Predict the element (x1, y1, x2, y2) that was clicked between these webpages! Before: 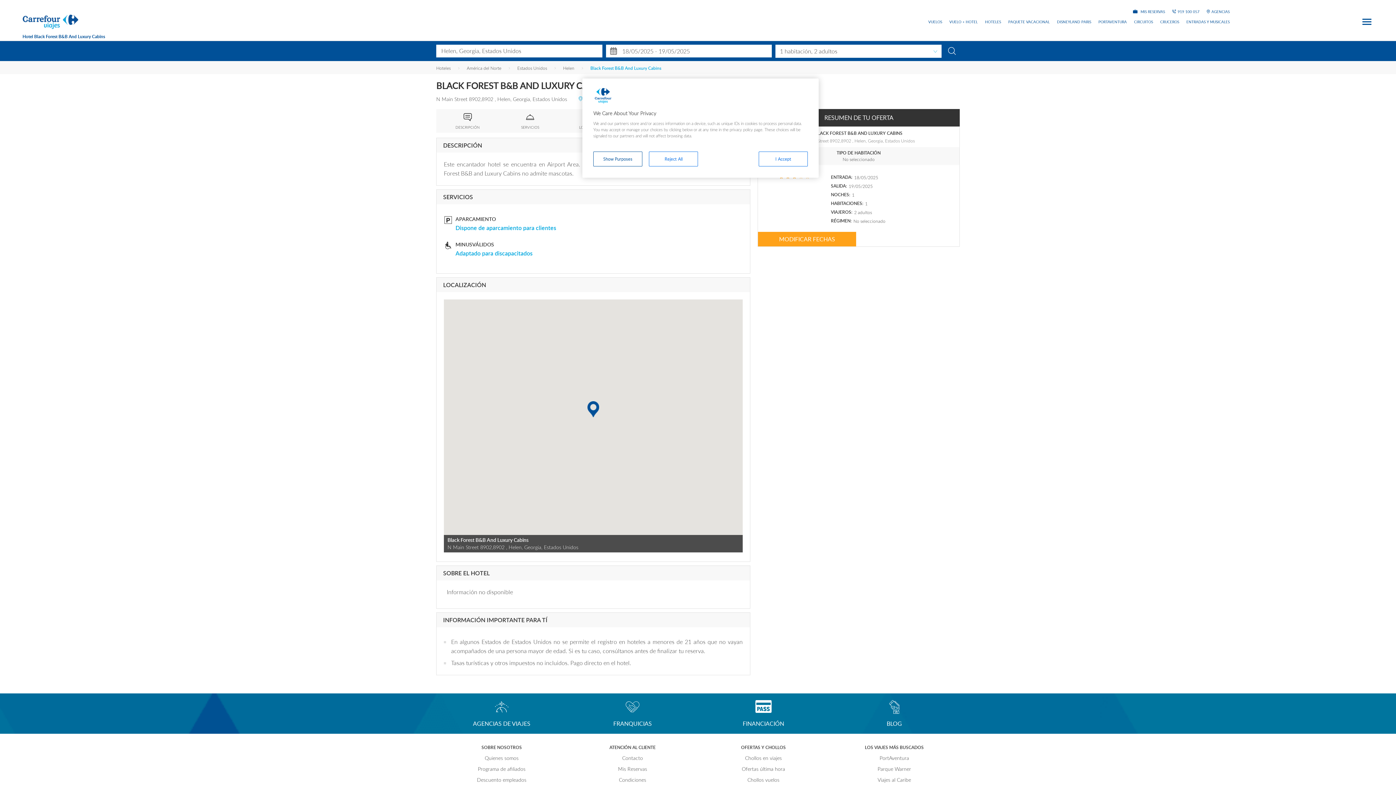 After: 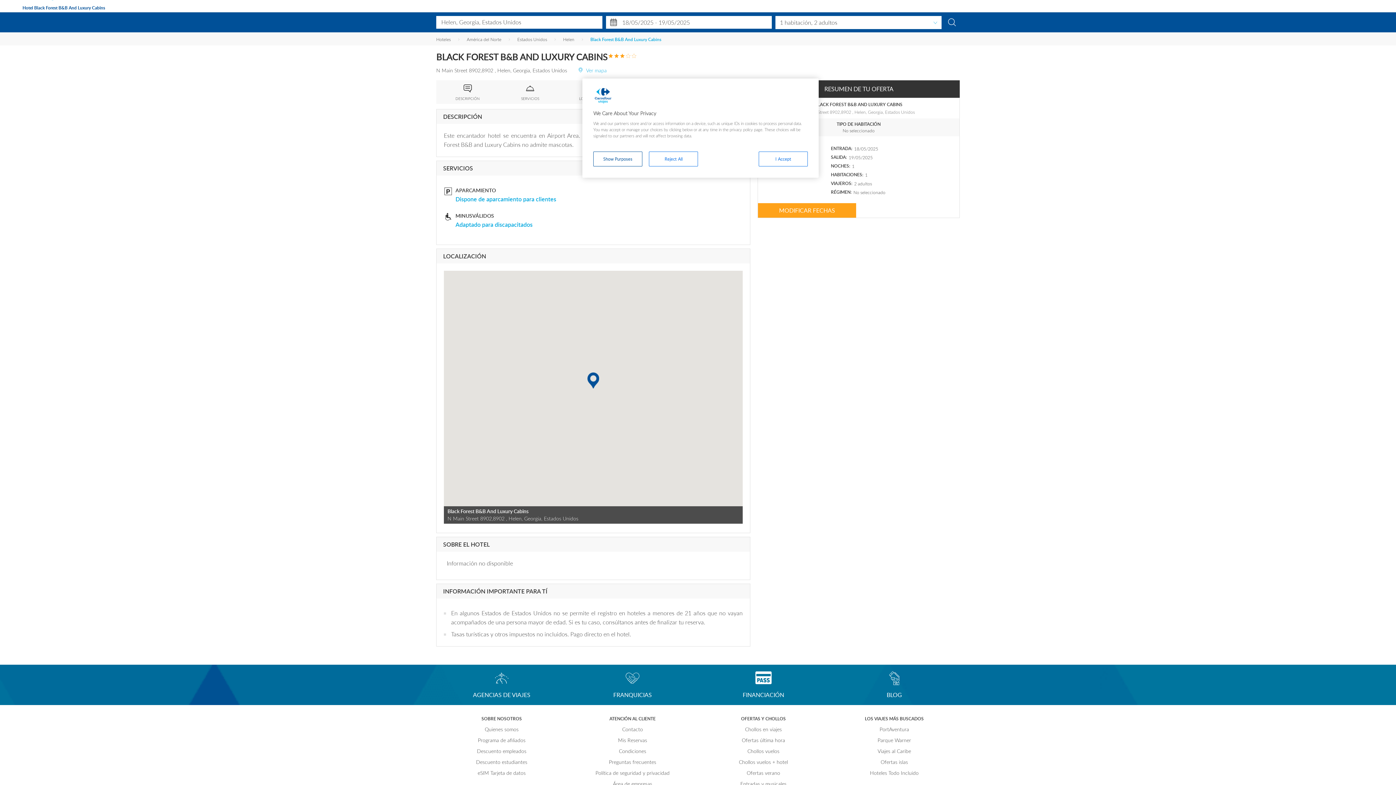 Action: label: DESCRIPCIÓN bbox: (436, 109, 499, 132)